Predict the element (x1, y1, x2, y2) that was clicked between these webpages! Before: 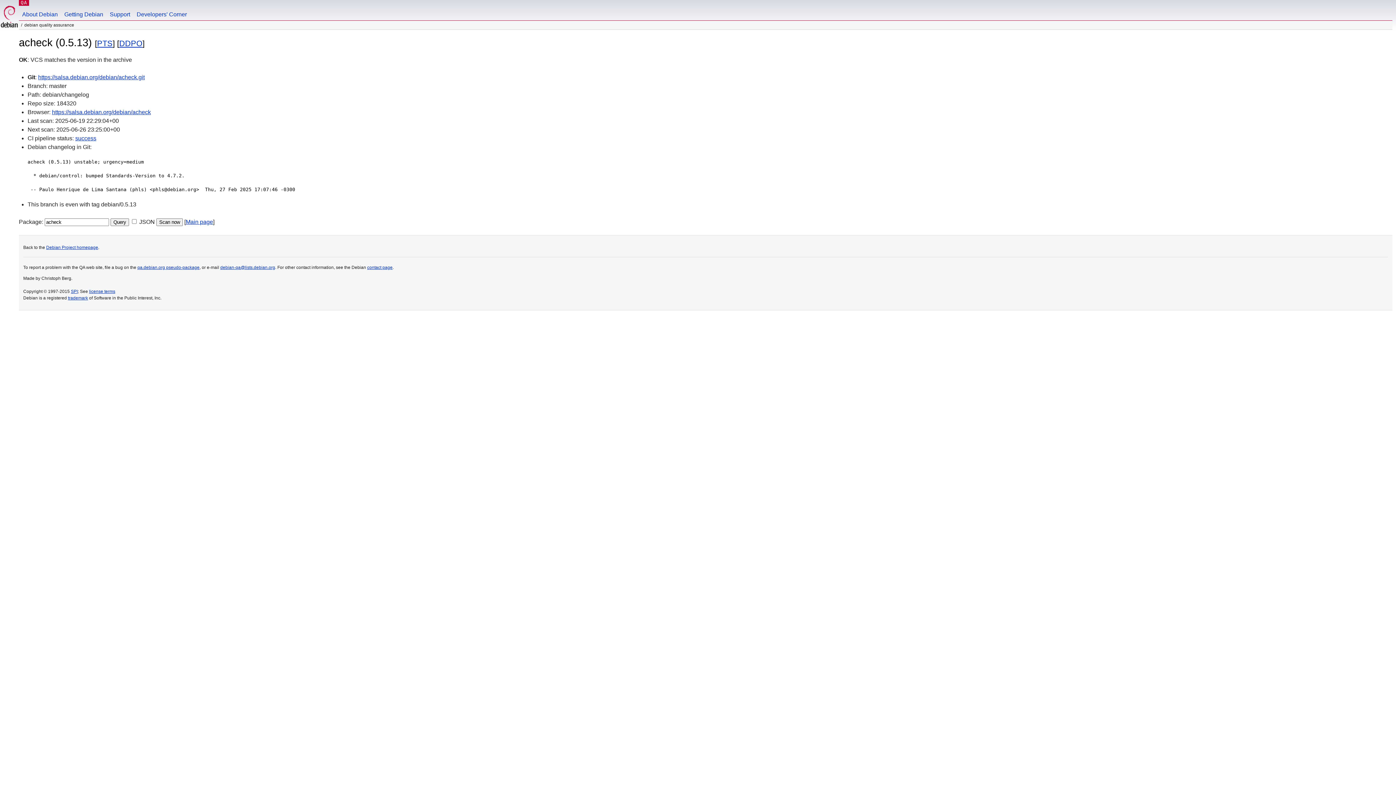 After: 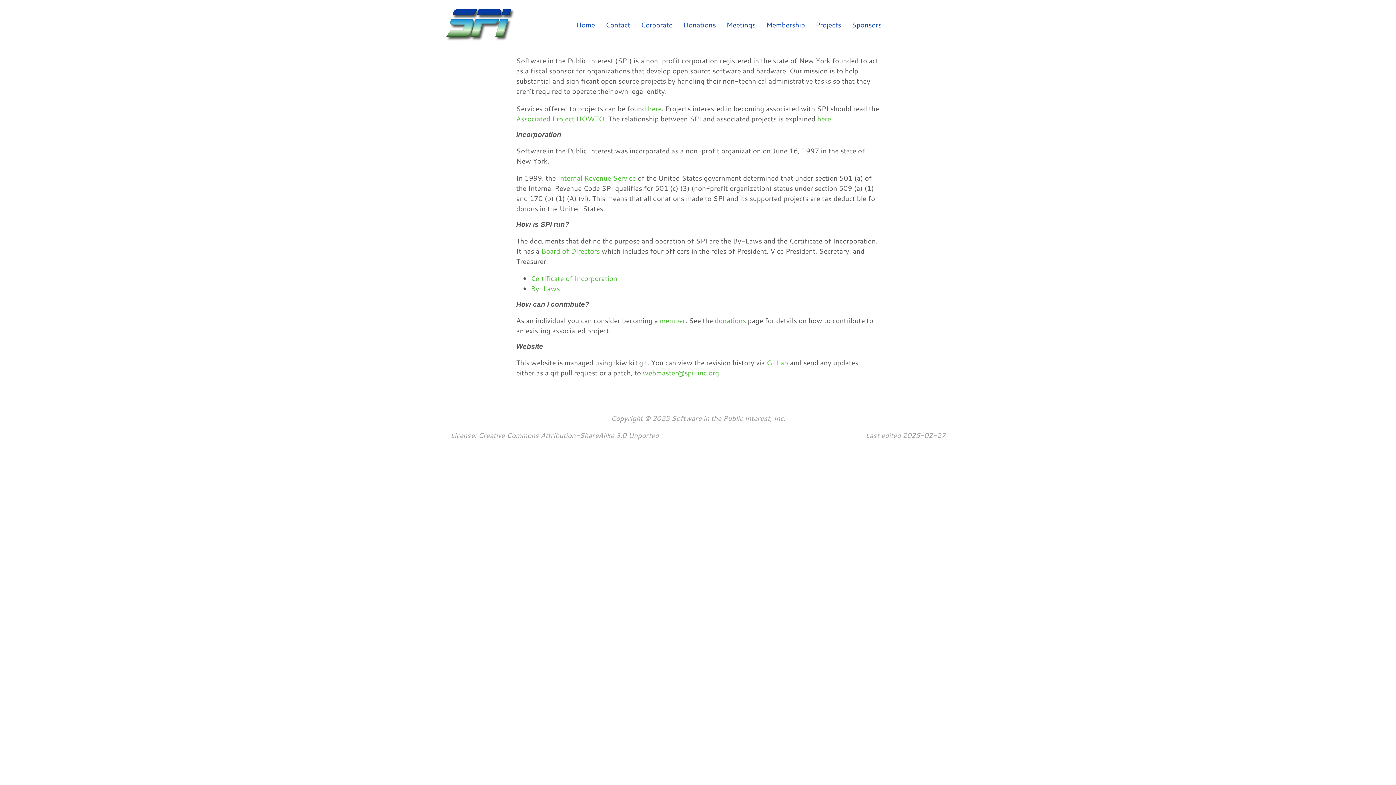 Action: bbox: (70, 289, 77, 294) label: SPI